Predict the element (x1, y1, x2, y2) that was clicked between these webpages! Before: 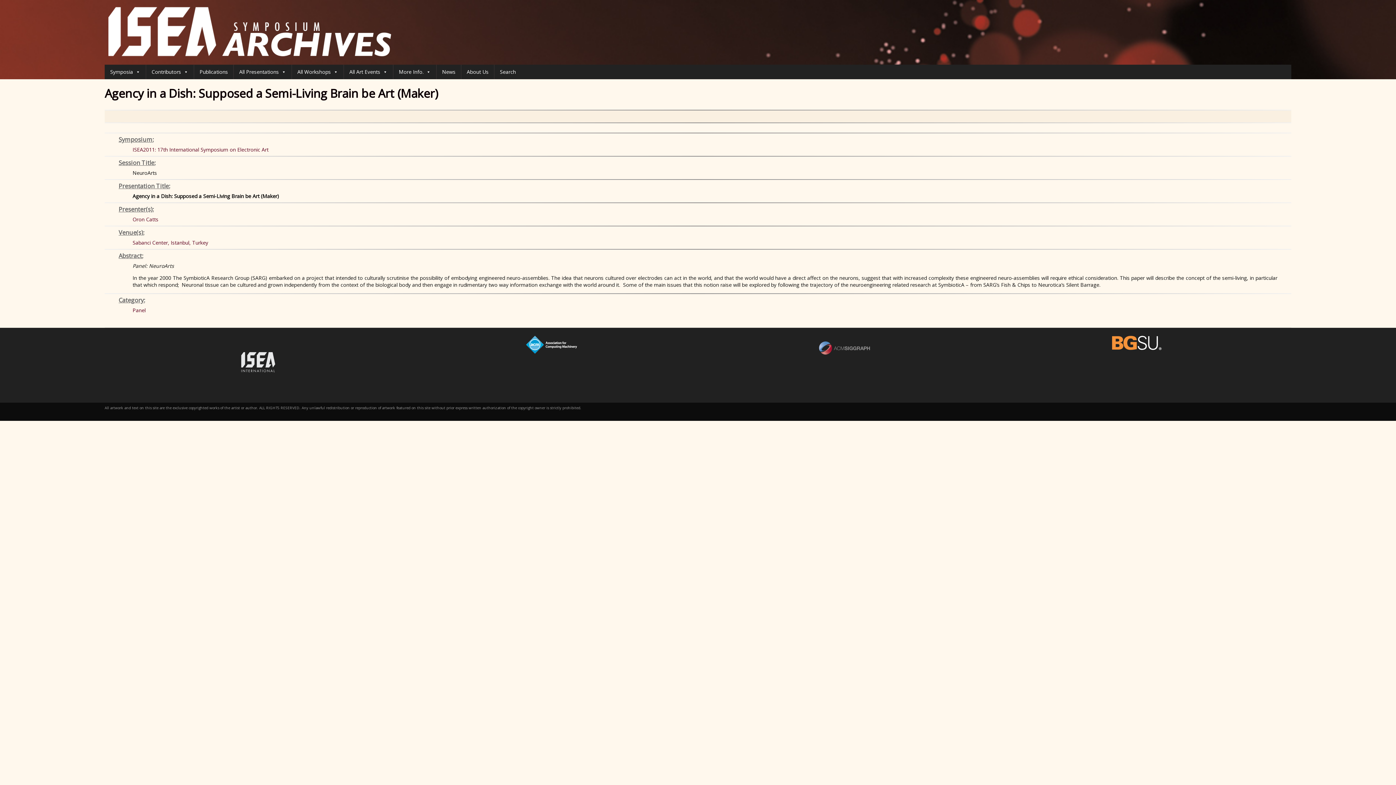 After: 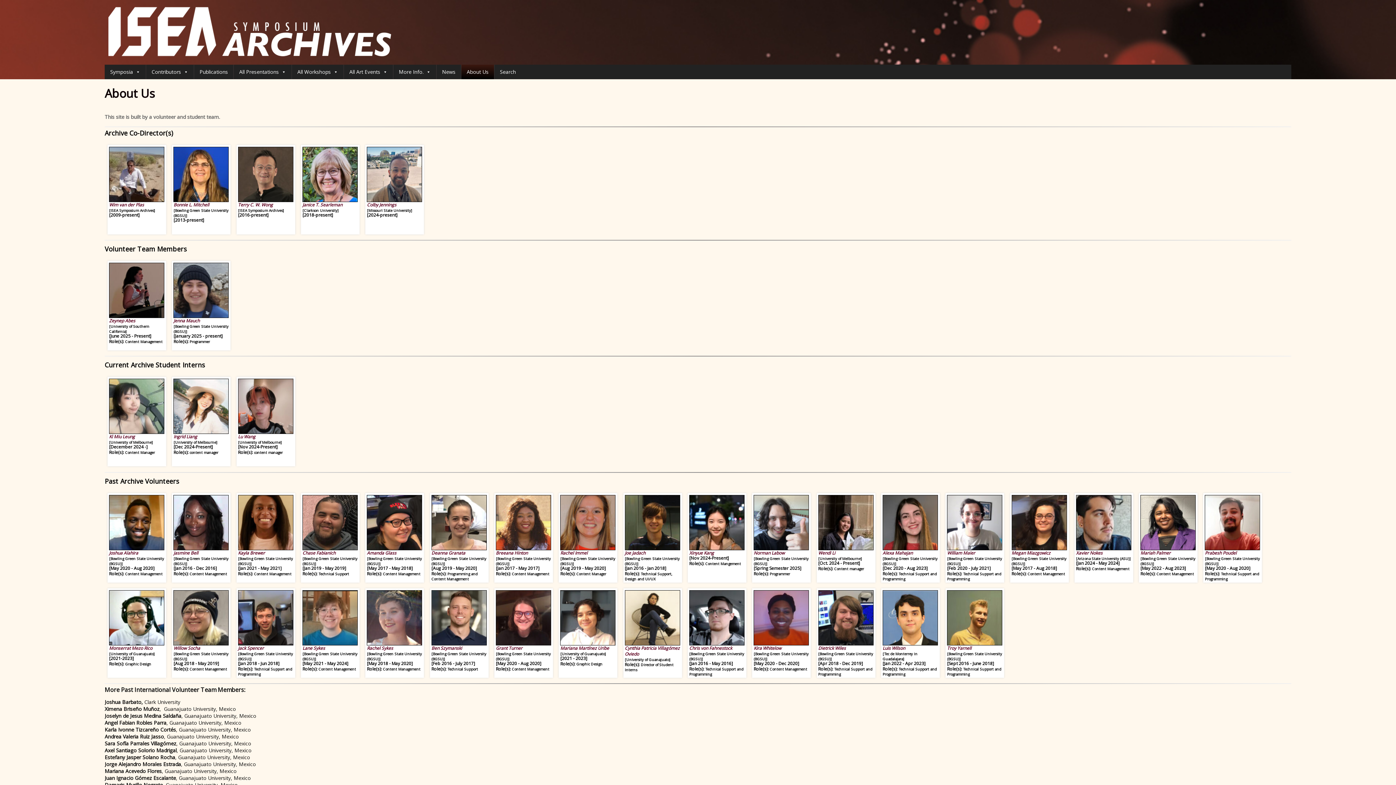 Action: label: About Us bbox: (461, 64, 494, 79)